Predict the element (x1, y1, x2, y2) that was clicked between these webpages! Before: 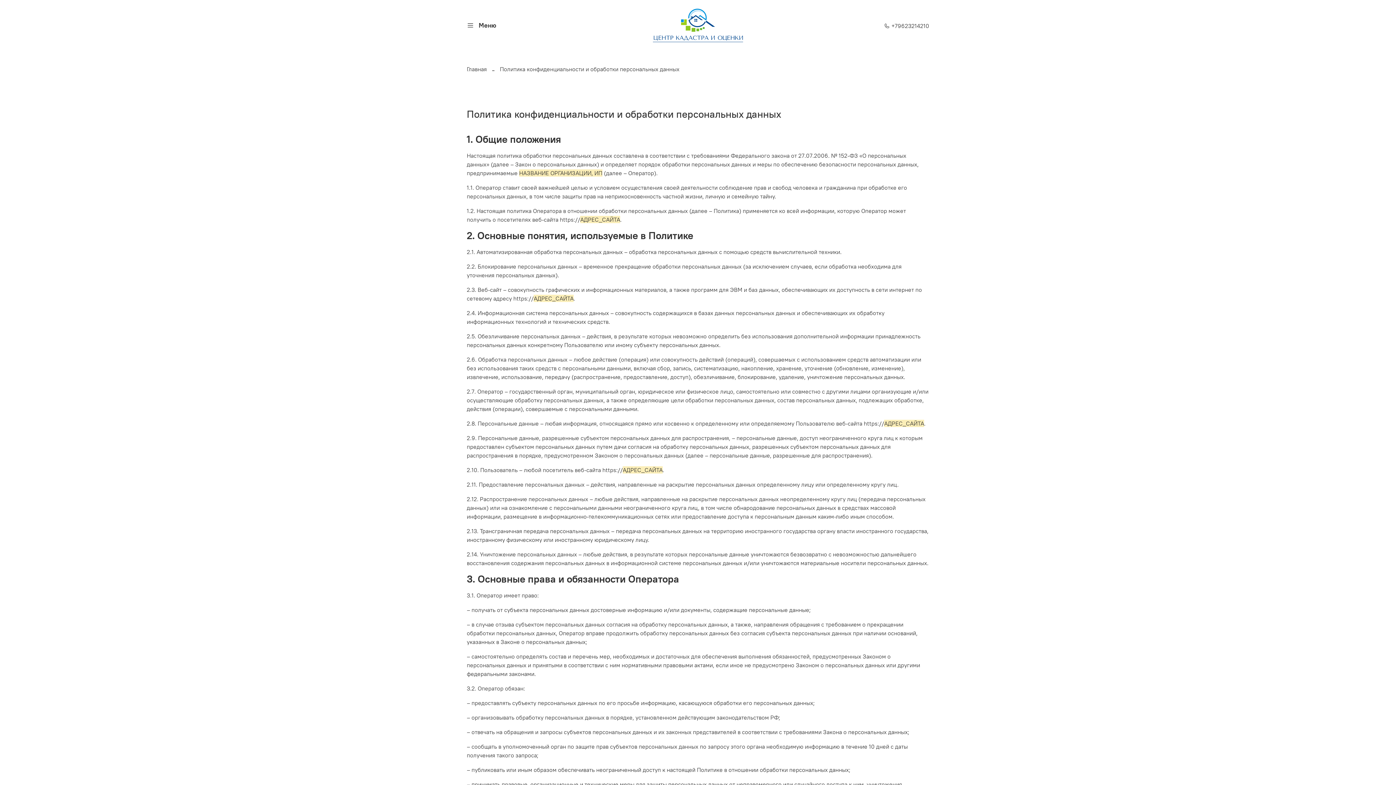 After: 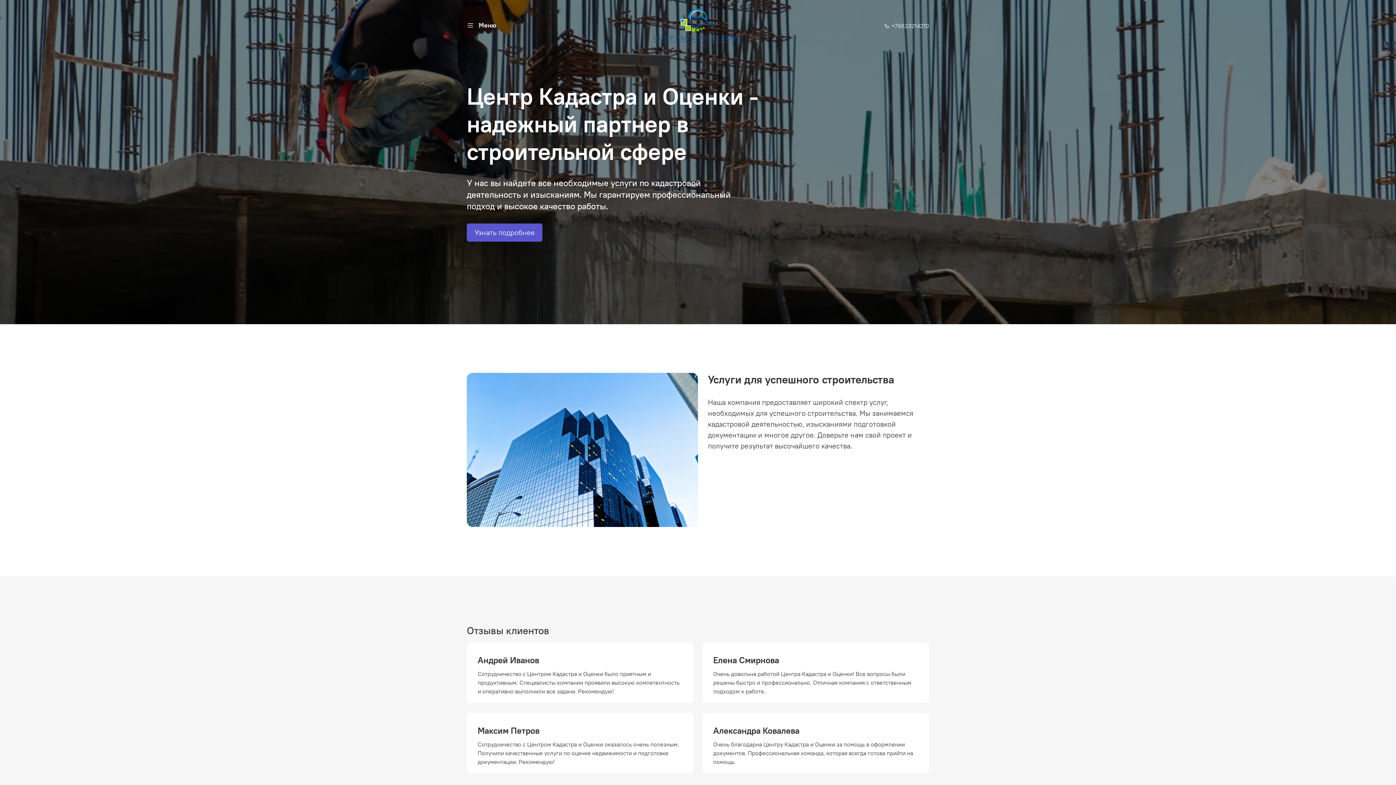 Action: bbox: (653, 8, 743, 42)